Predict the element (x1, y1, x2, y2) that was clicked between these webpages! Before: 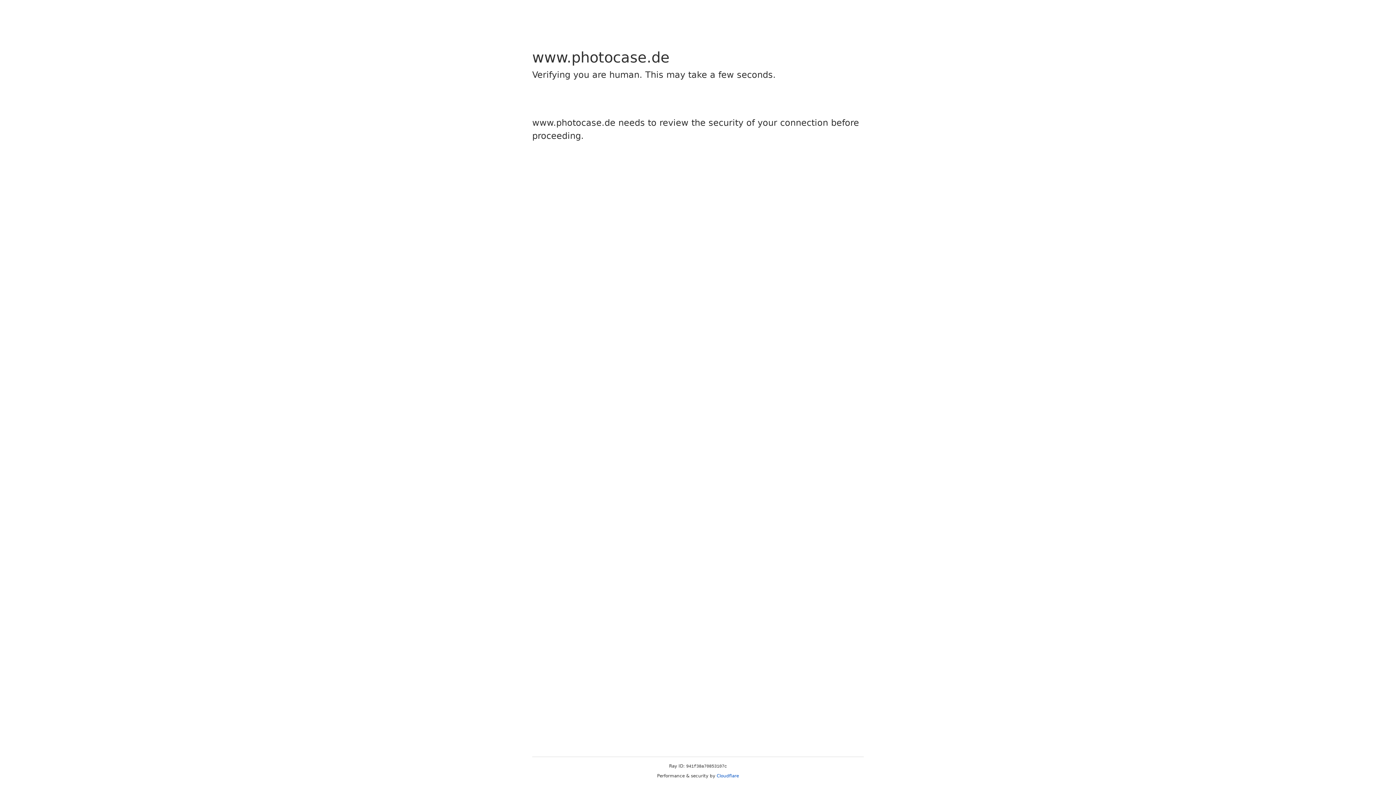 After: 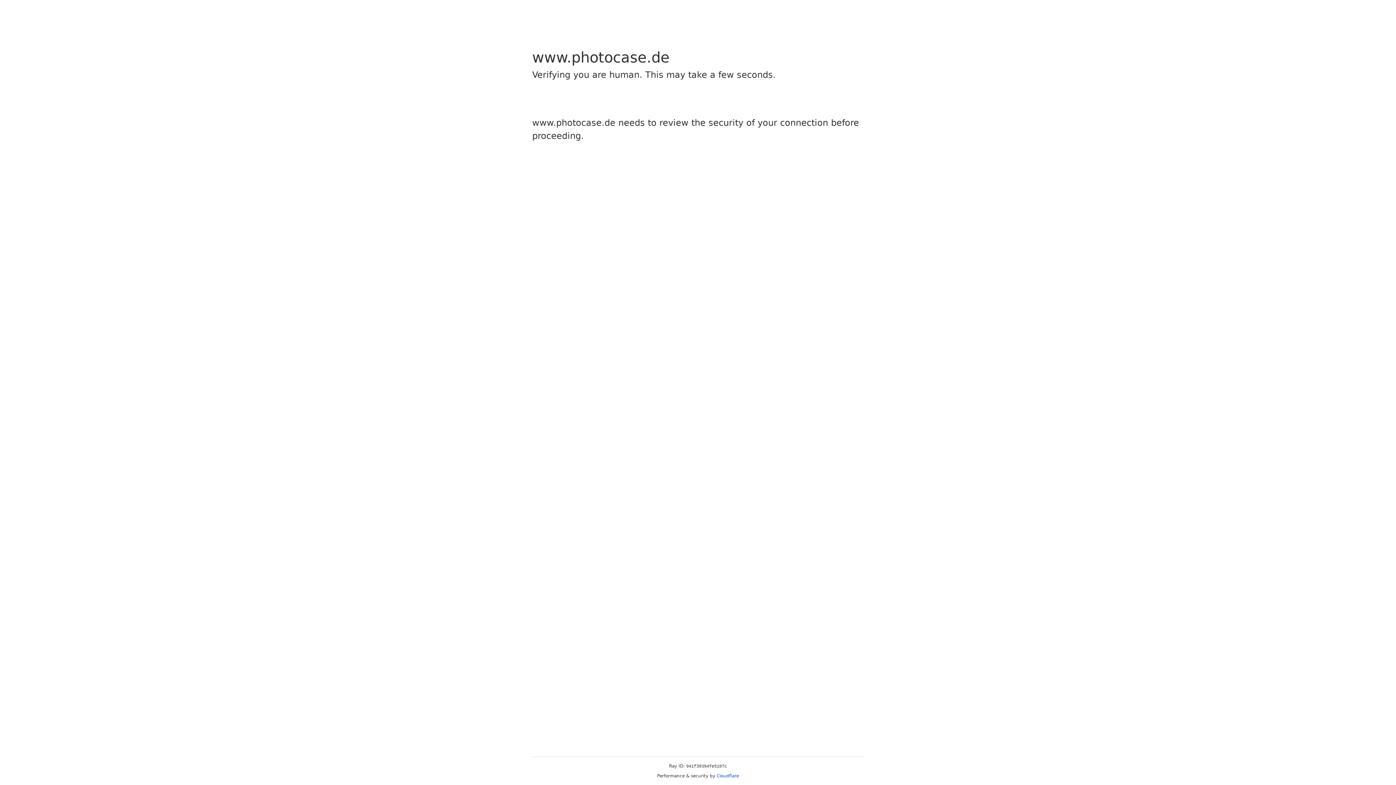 Action: label: Cloudflare bbox: (716, 773, 739, 778)